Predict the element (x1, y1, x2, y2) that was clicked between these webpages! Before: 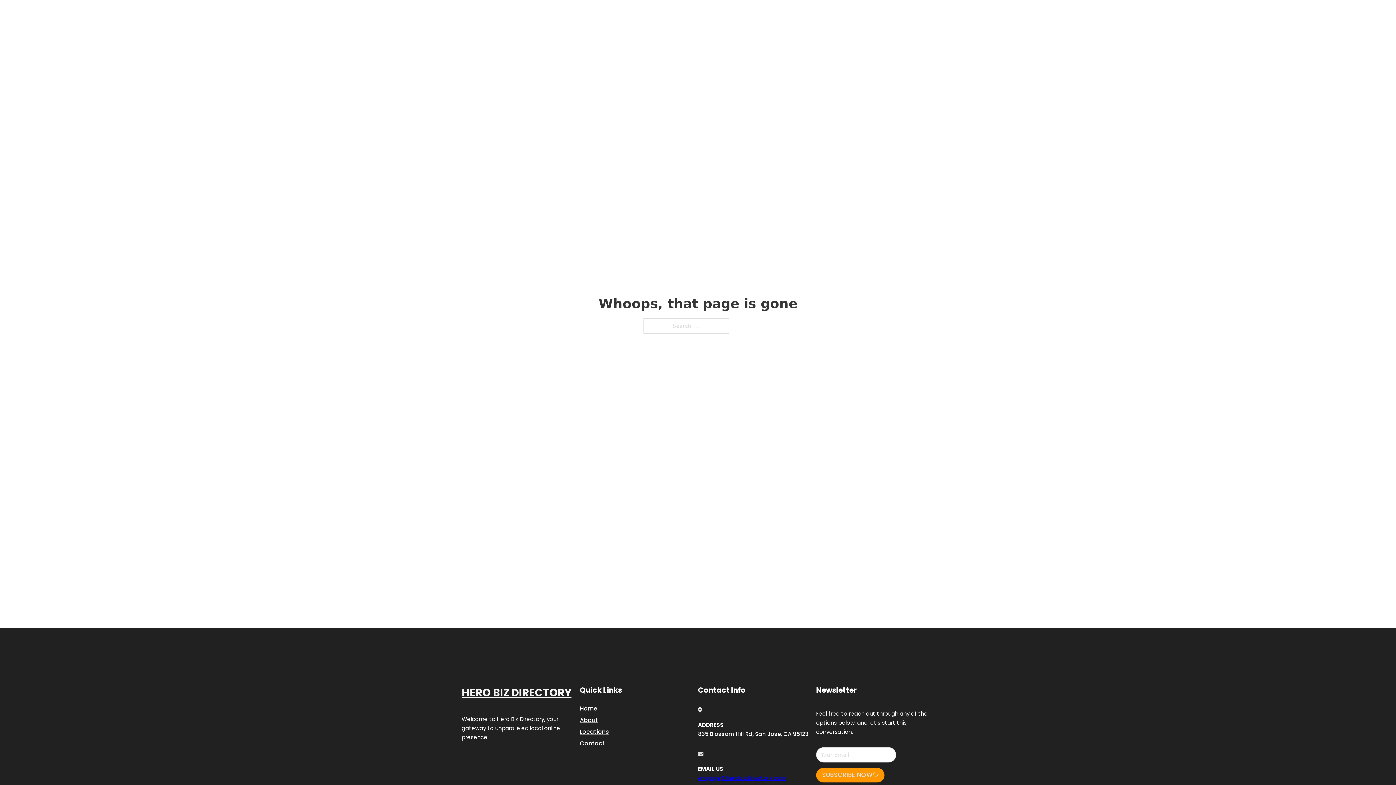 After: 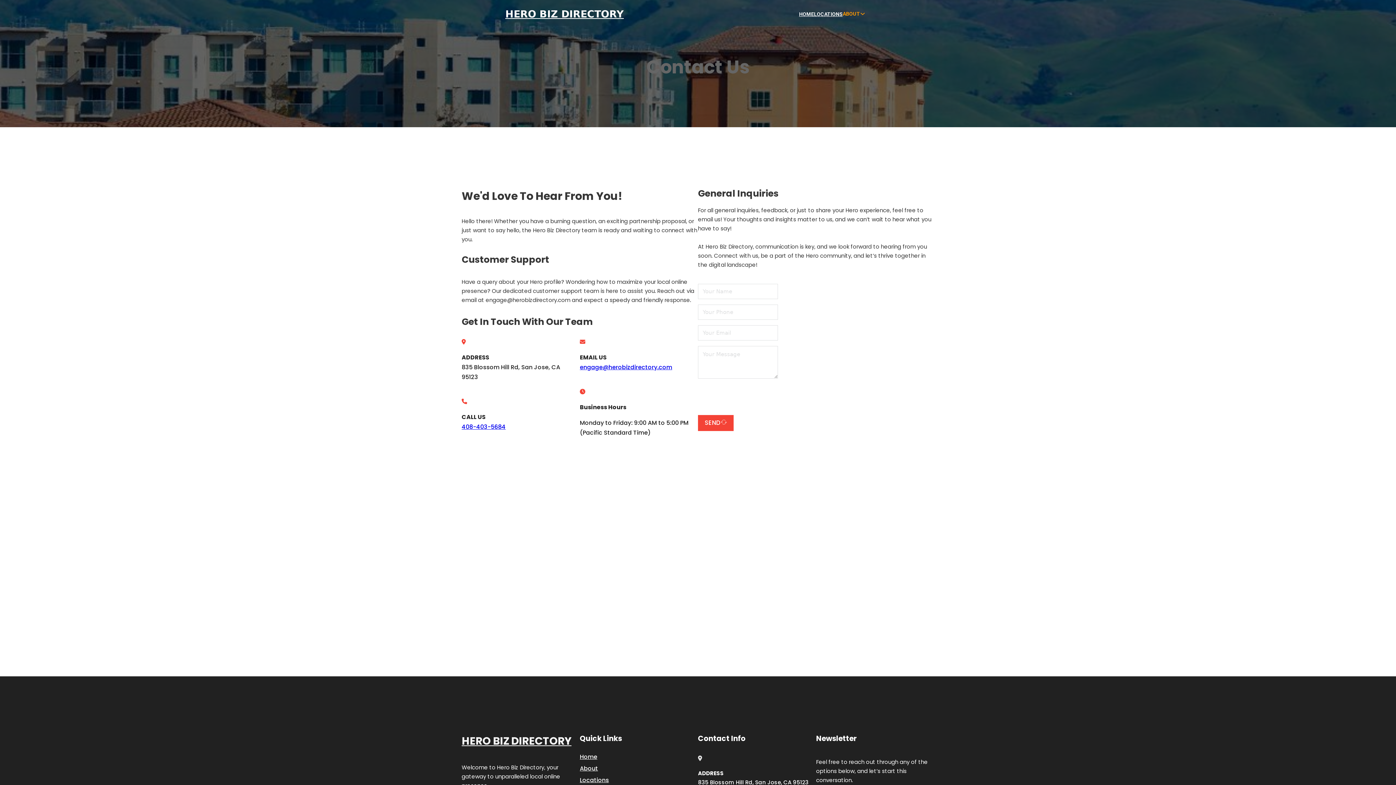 Action: bbox: (580, 738, 605, 748) label: Contact